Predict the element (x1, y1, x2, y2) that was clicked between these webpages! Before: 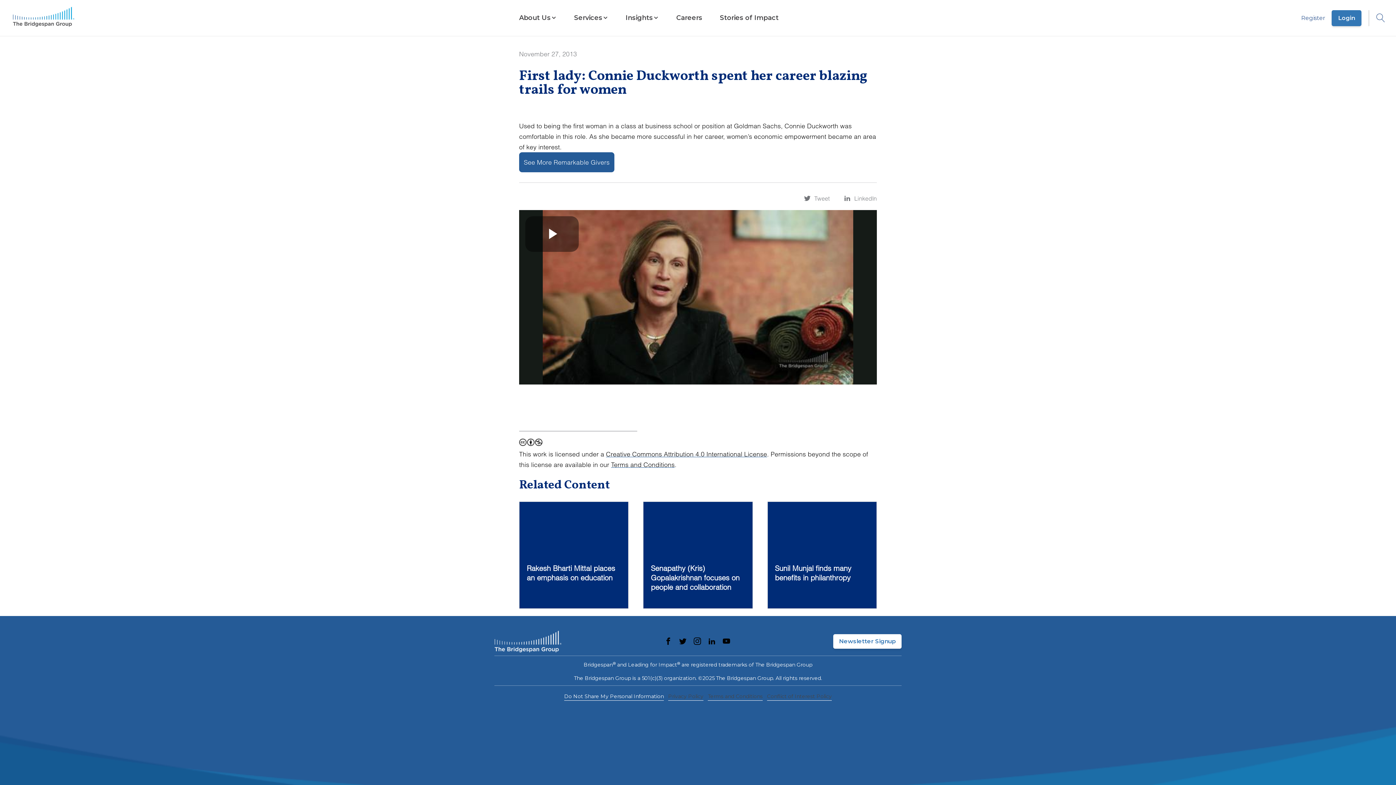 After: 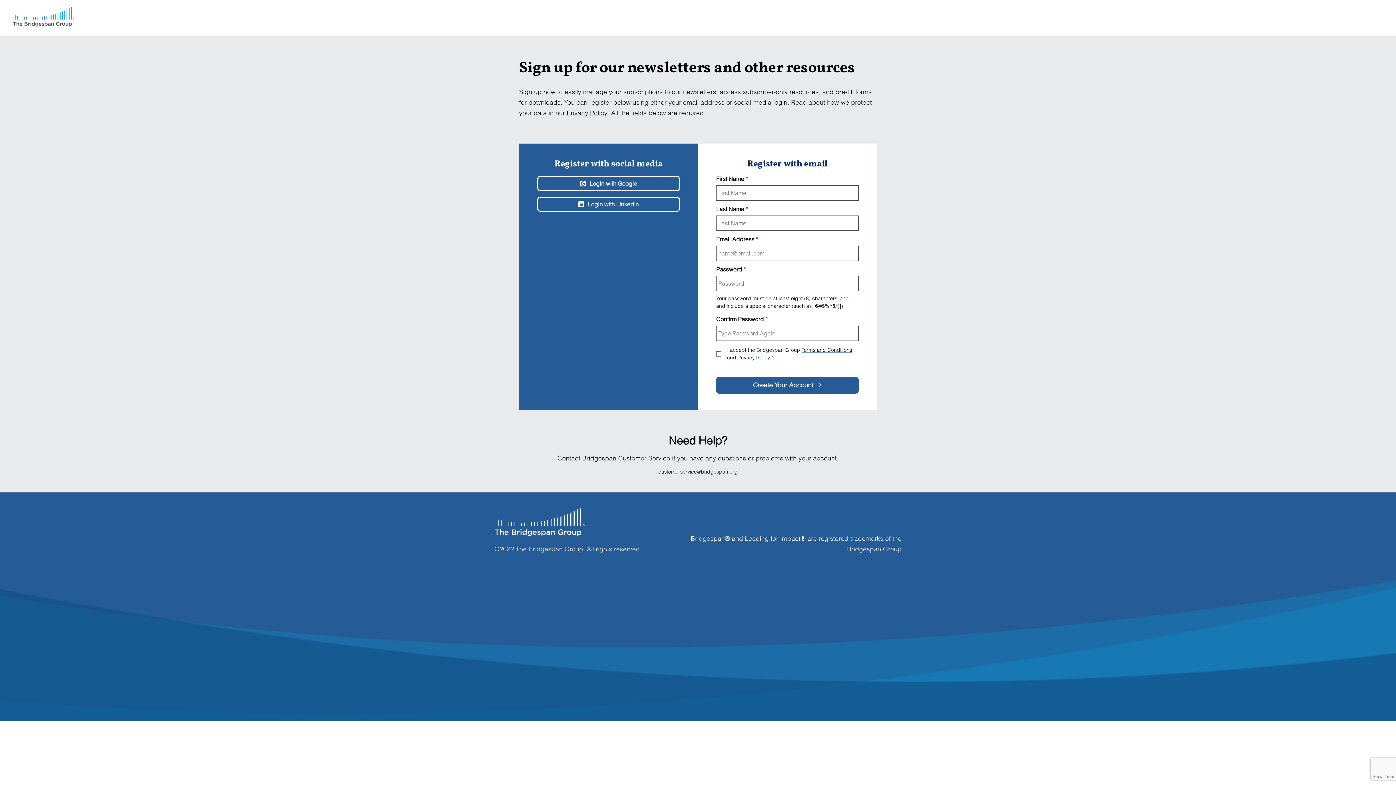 Action: label: Register bbox: (1301, 14, 1325, 21)